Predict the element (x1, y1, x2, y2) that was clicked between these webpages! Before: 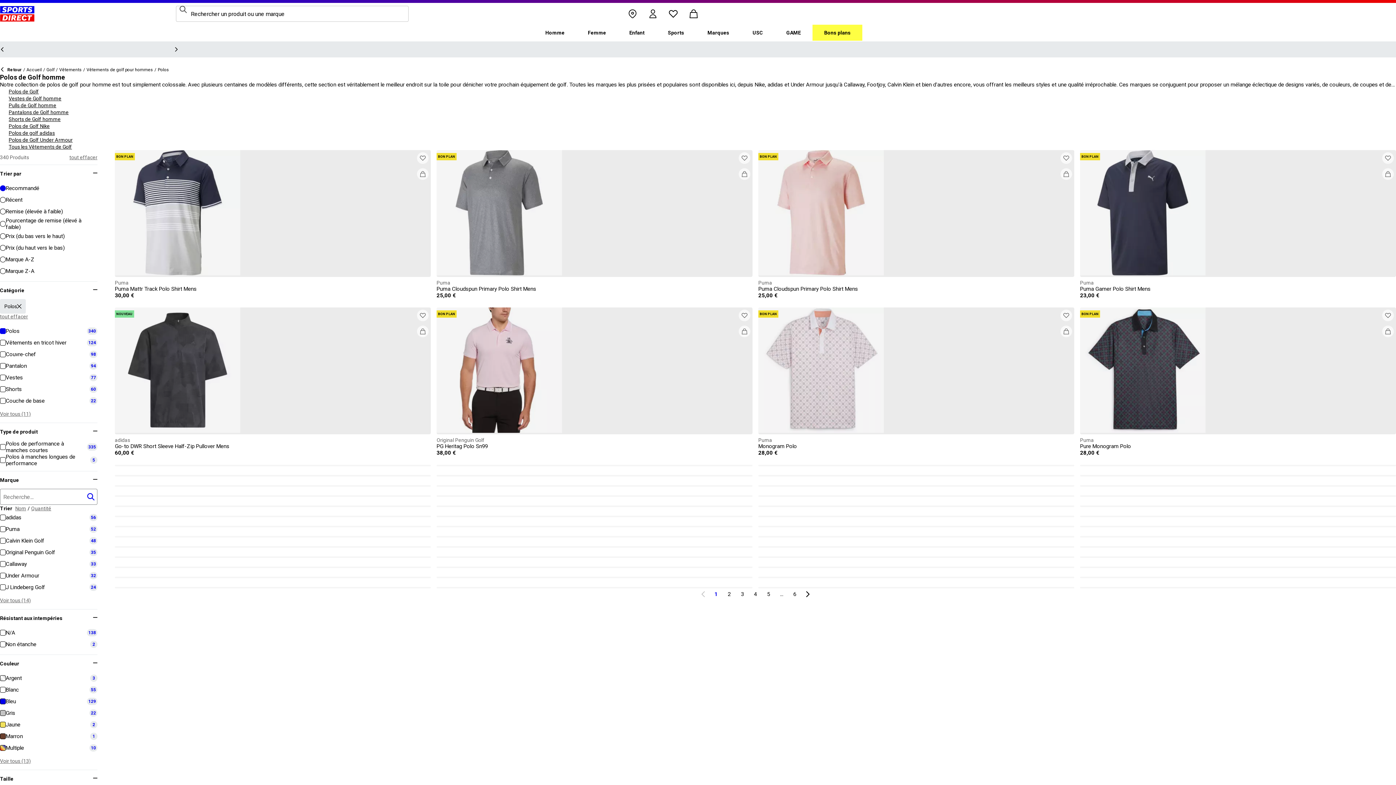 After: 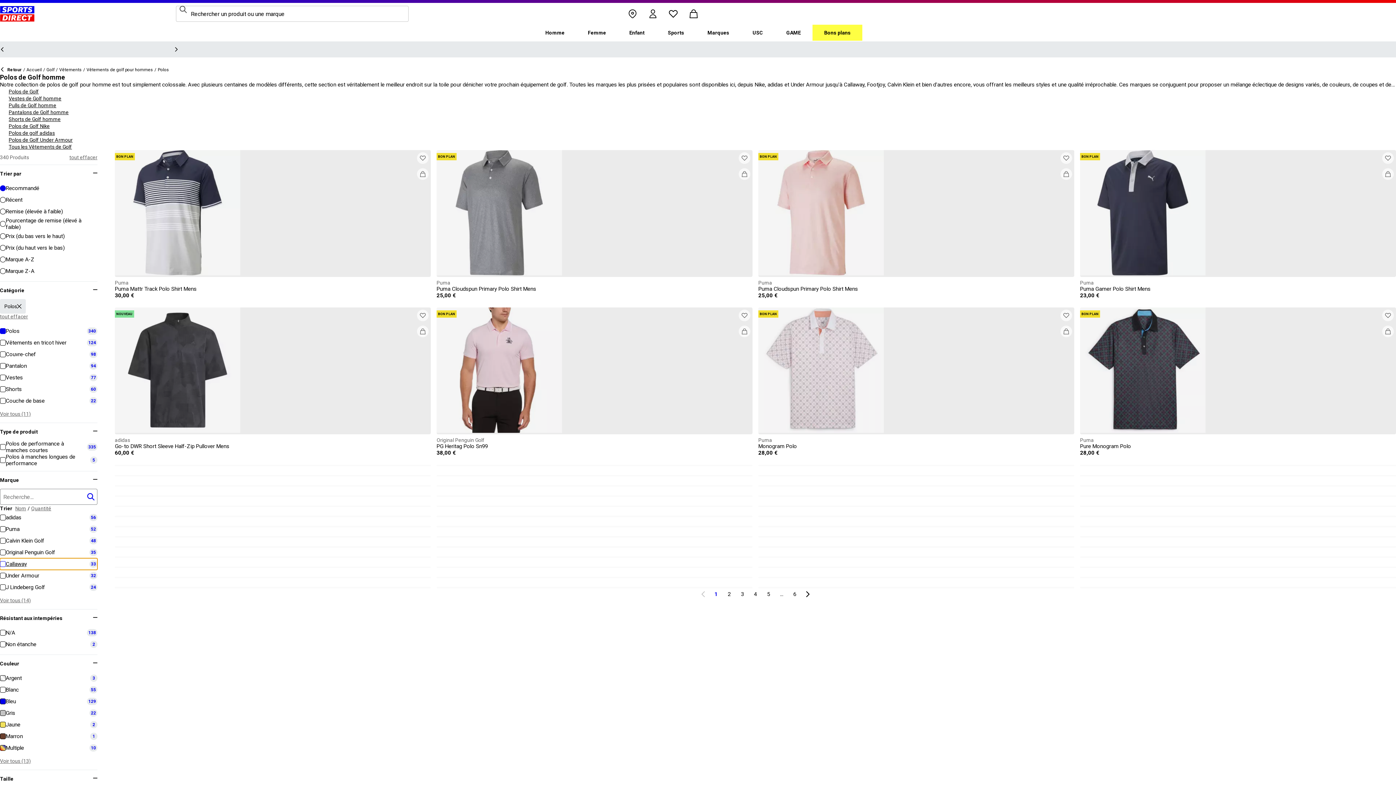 Action: label: Callaway
33 bbox: (0, 558, 97, 570)